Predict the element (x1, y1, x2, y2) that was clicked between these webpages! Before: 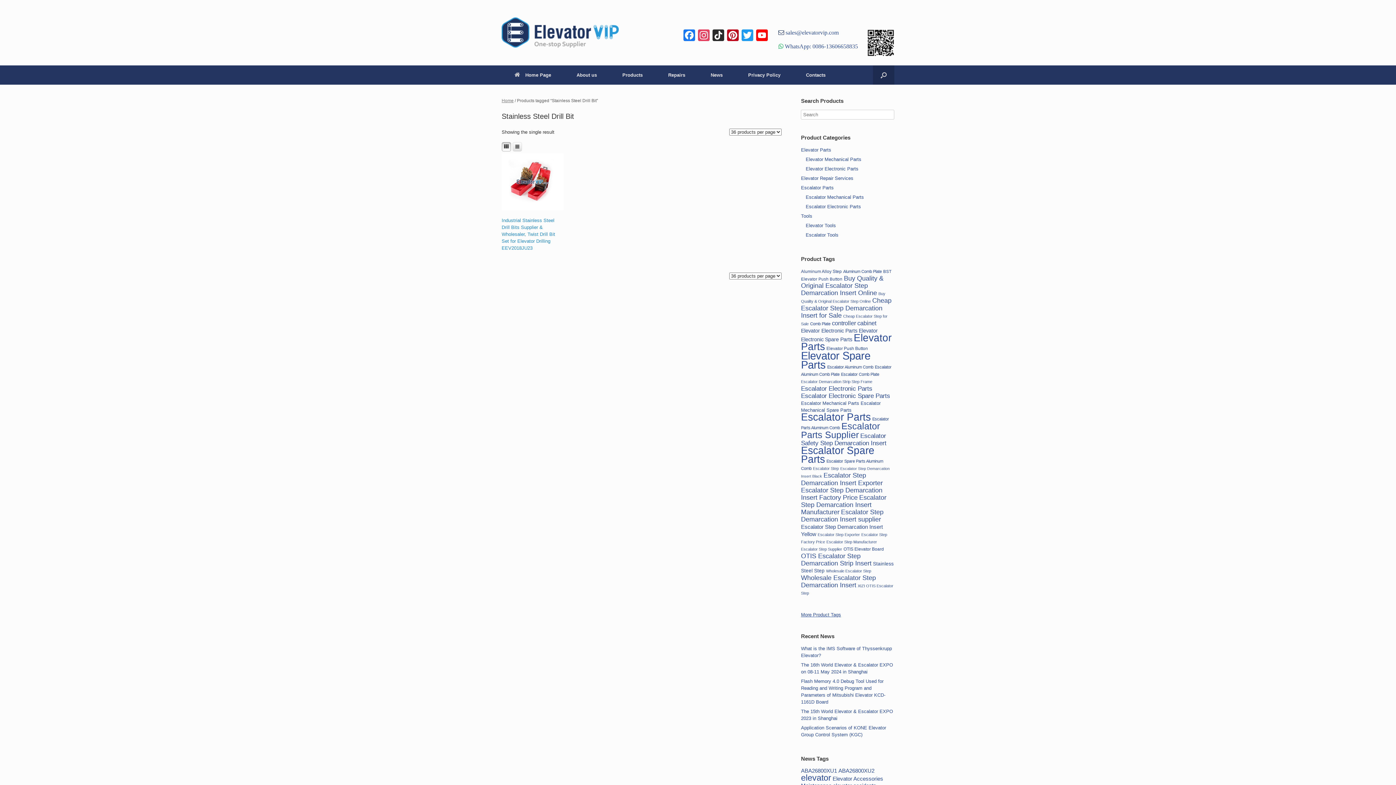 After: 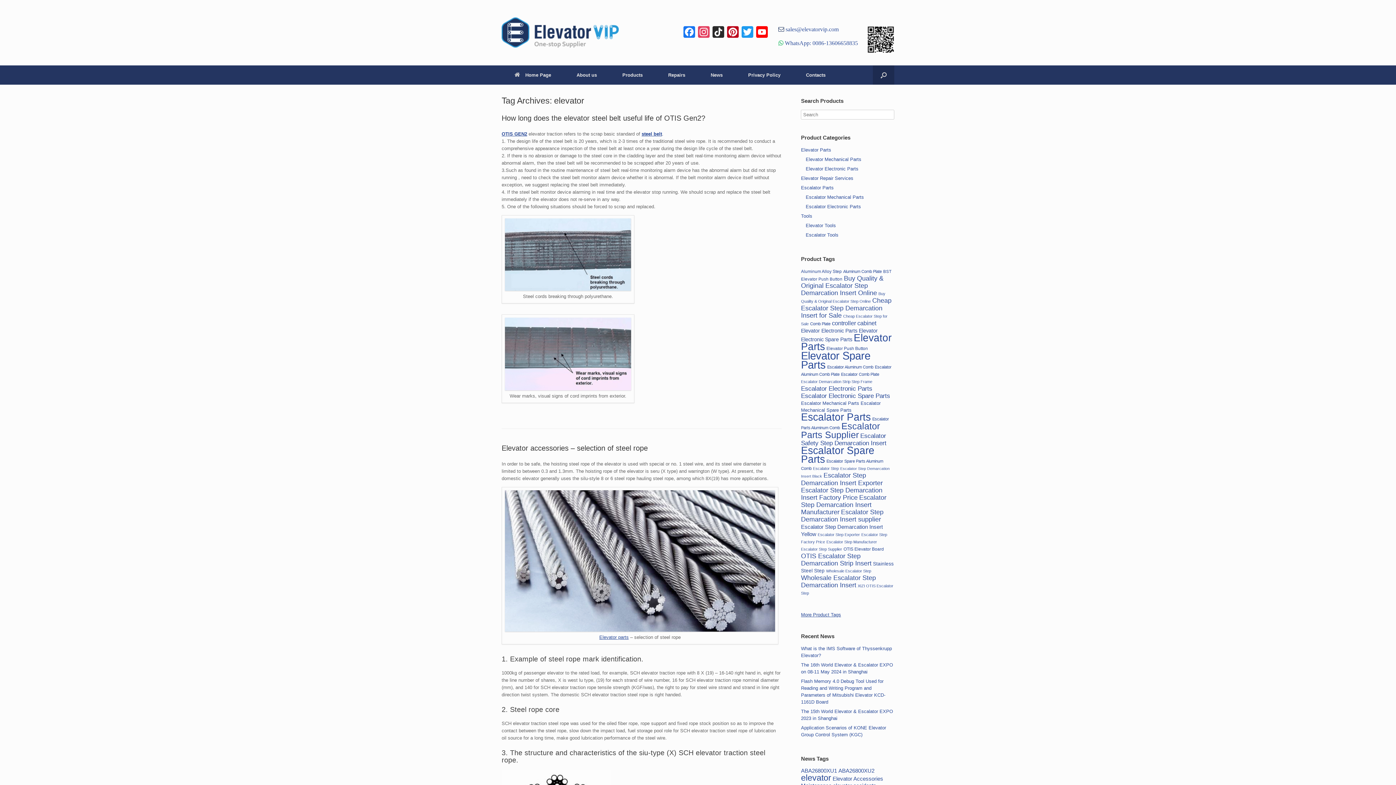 Action: bbox: (801, 773, 831, 782) label: elevator (6 items)